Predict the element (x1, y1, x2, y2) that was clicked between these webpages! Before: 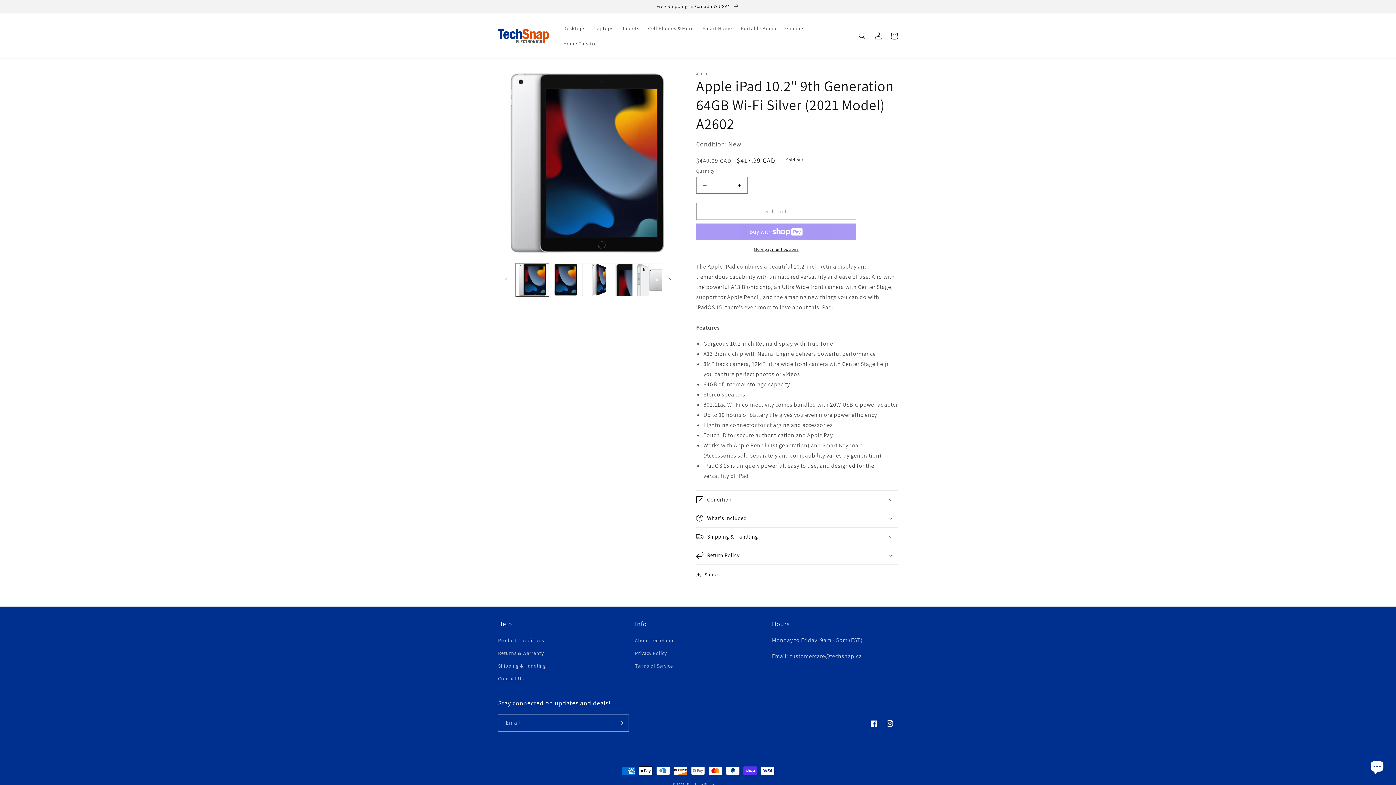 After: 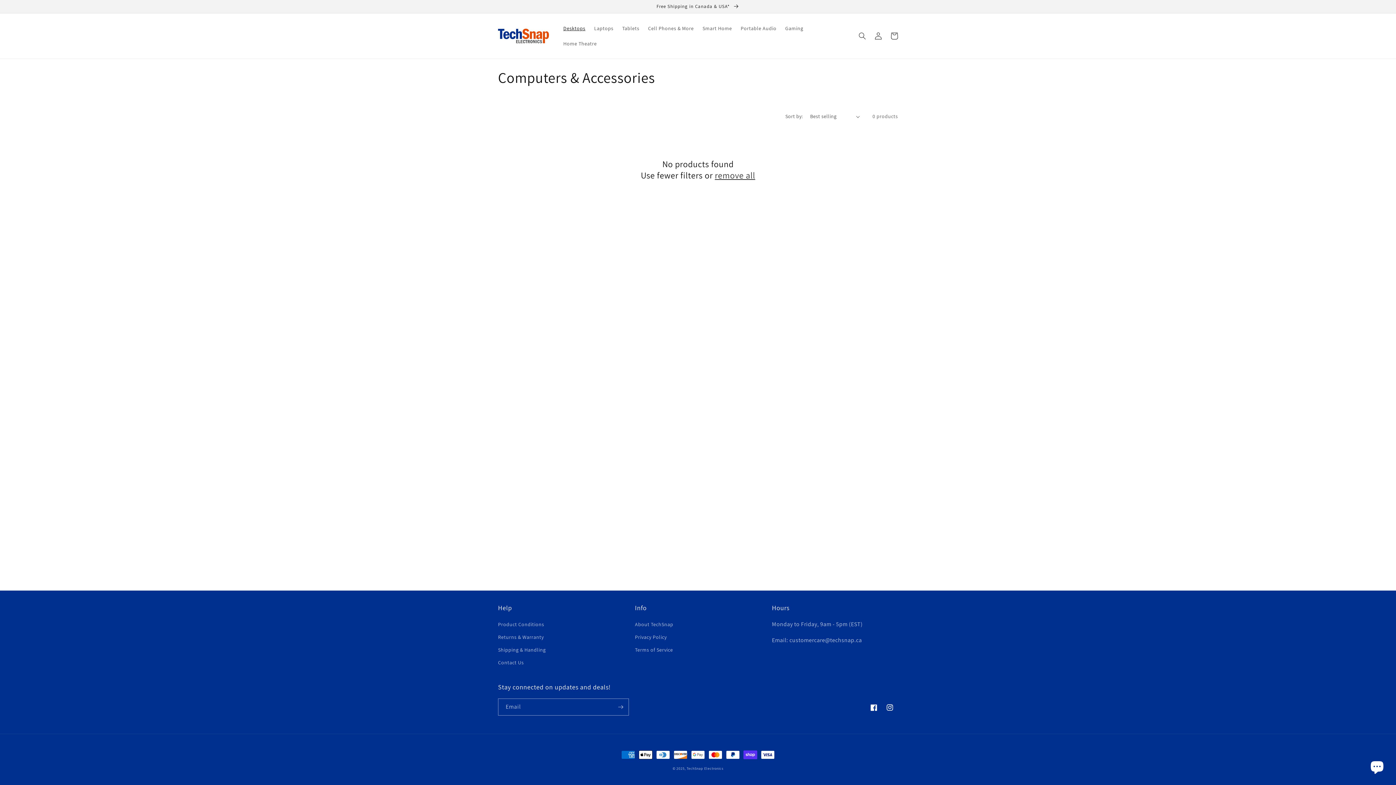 Action: label: Desktops bbox: (559, 20, 589, 36)